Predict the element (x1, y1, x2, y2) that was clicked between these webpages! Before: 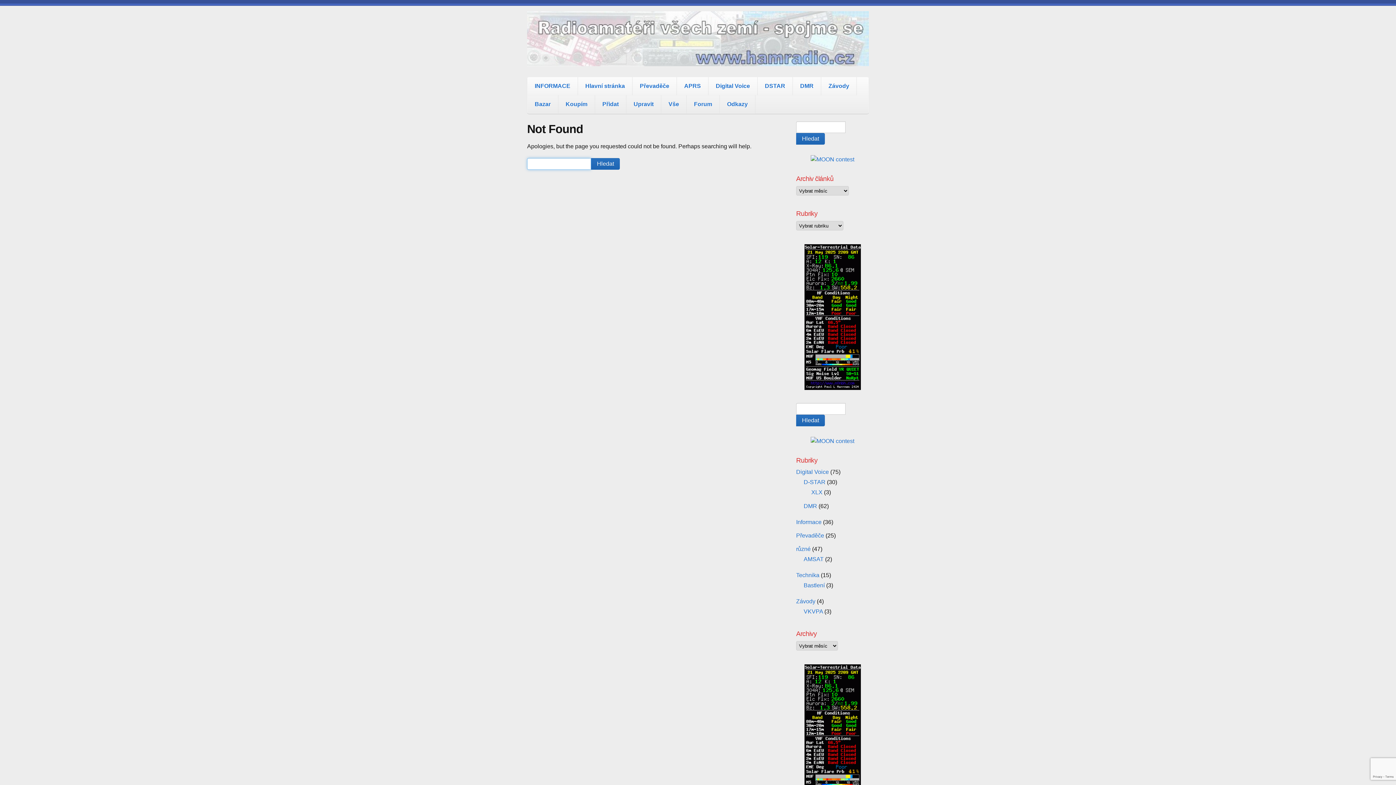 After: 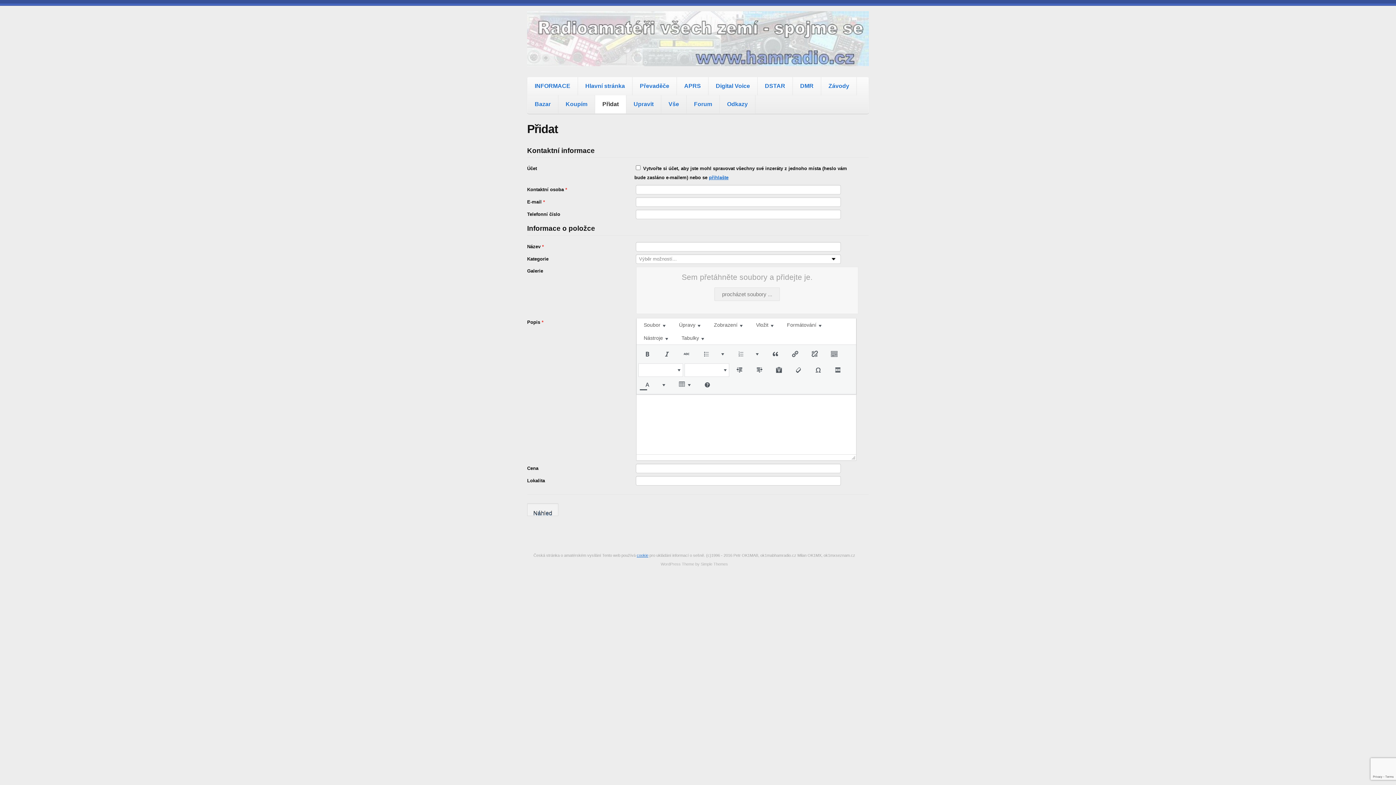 Action: label: Přidat bbox: (595, 95, 626, 113)